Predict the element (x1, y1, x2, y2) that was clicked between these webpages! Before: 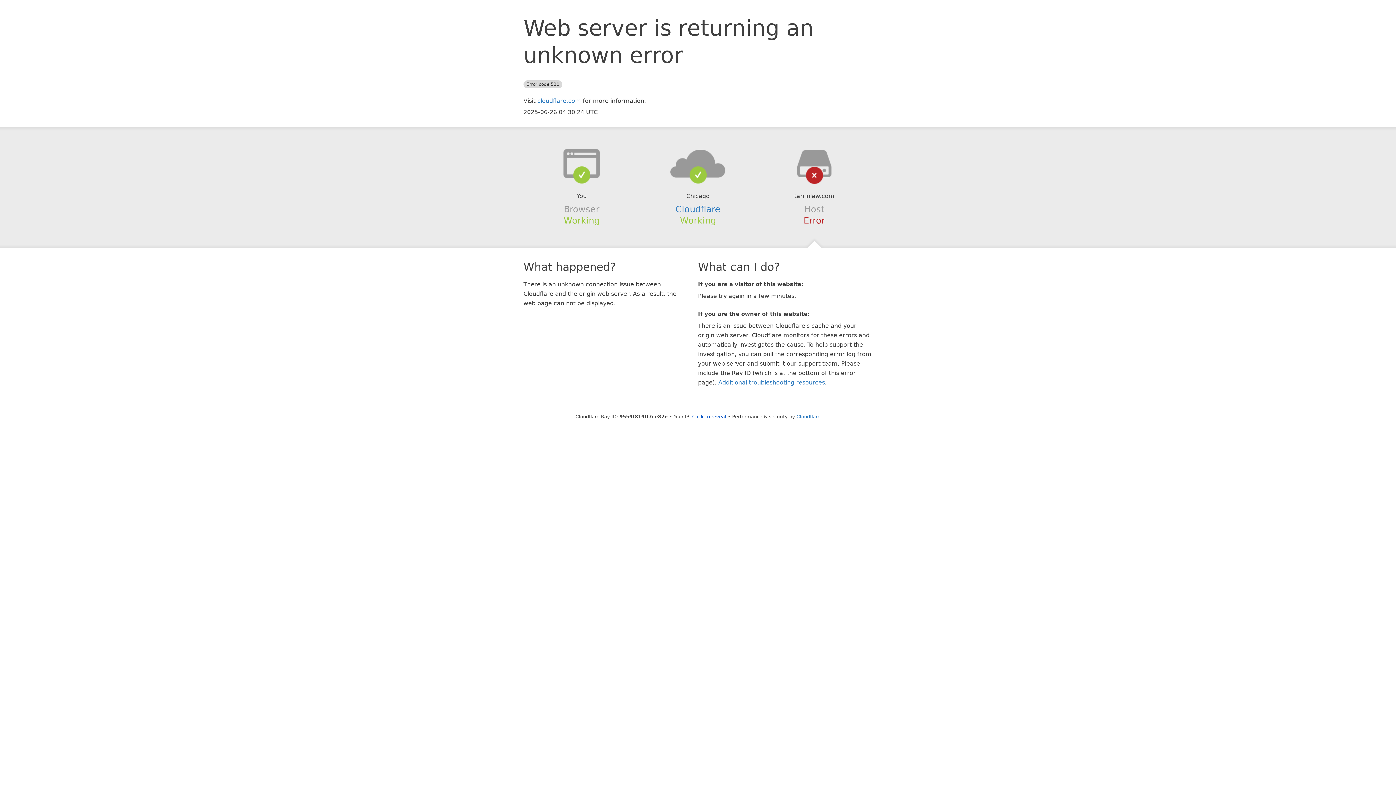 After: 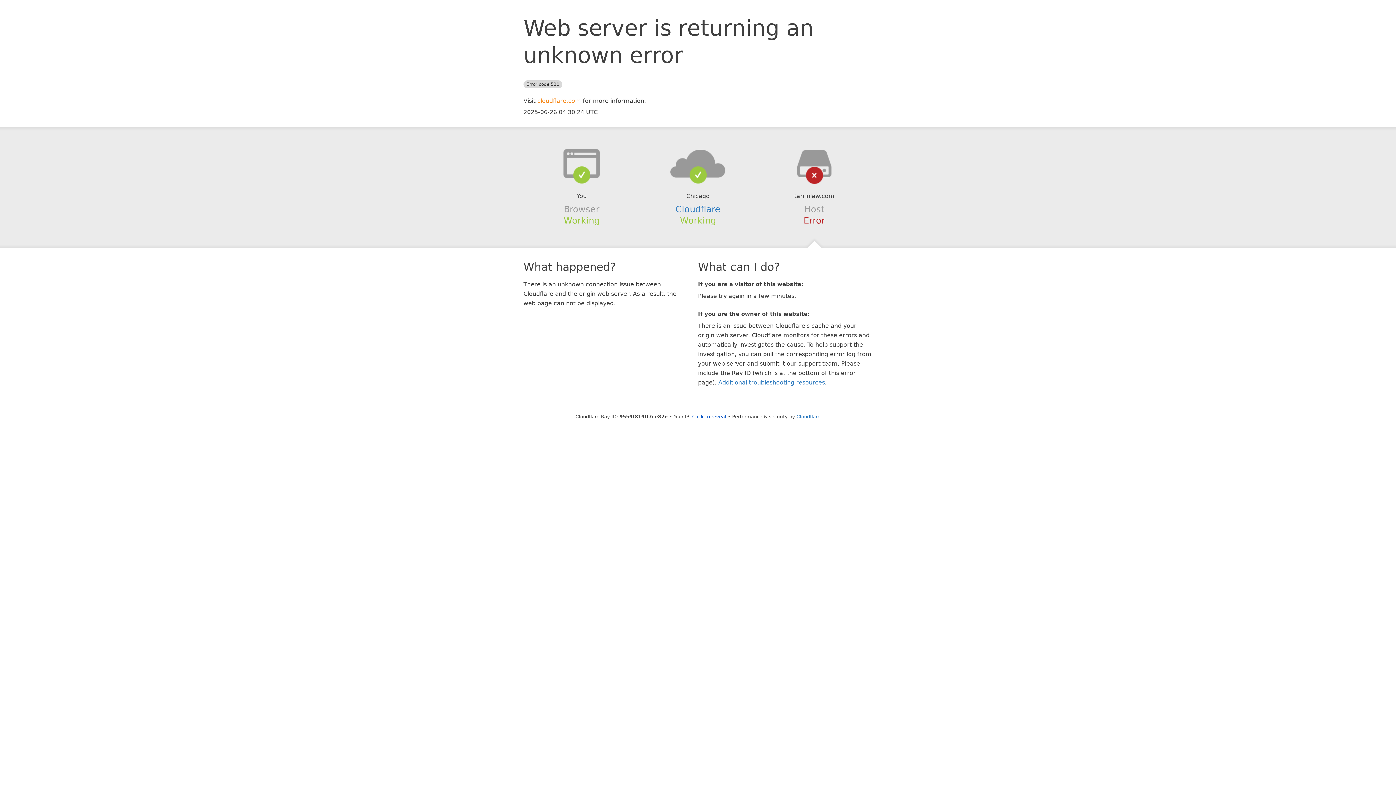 Action: bbox: (537, 97, 581, 104) label: cloudflare.com